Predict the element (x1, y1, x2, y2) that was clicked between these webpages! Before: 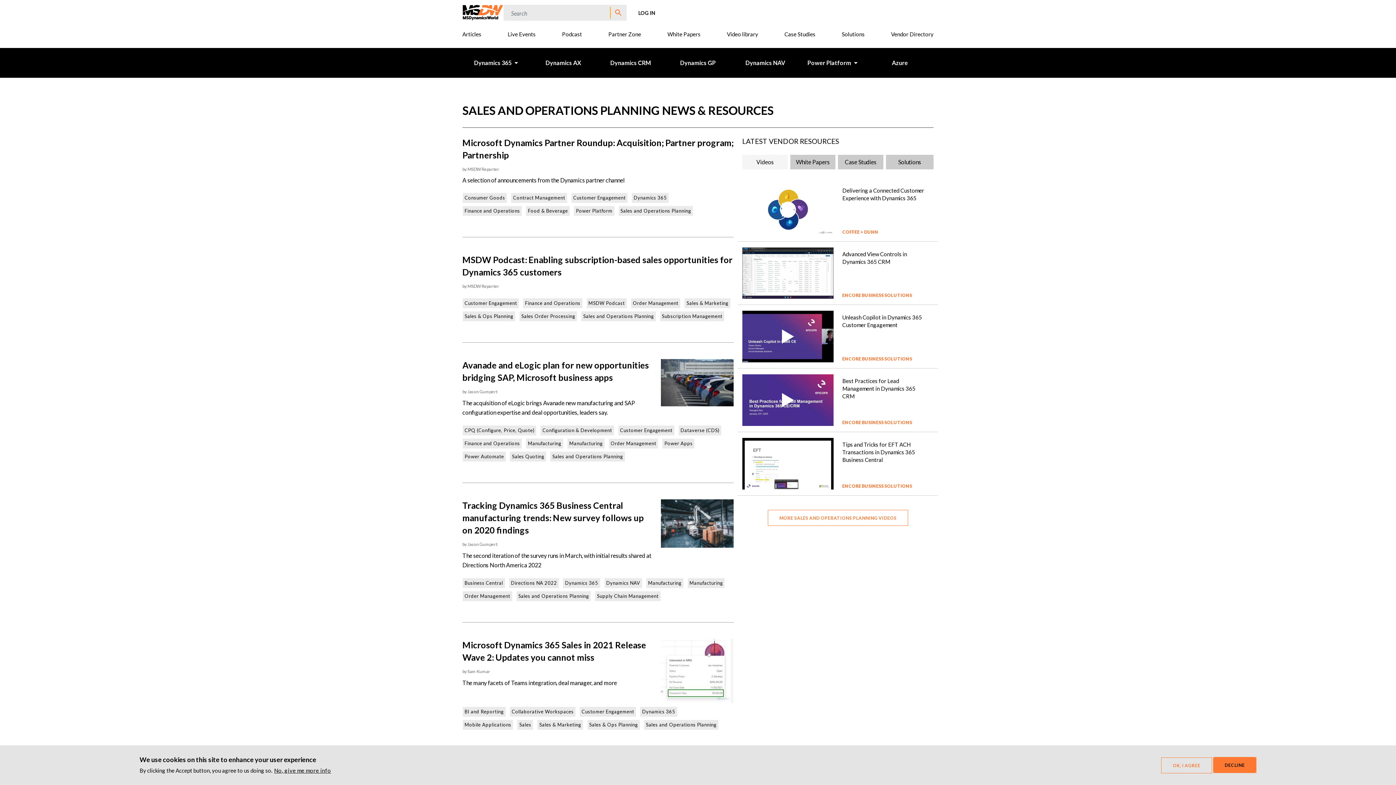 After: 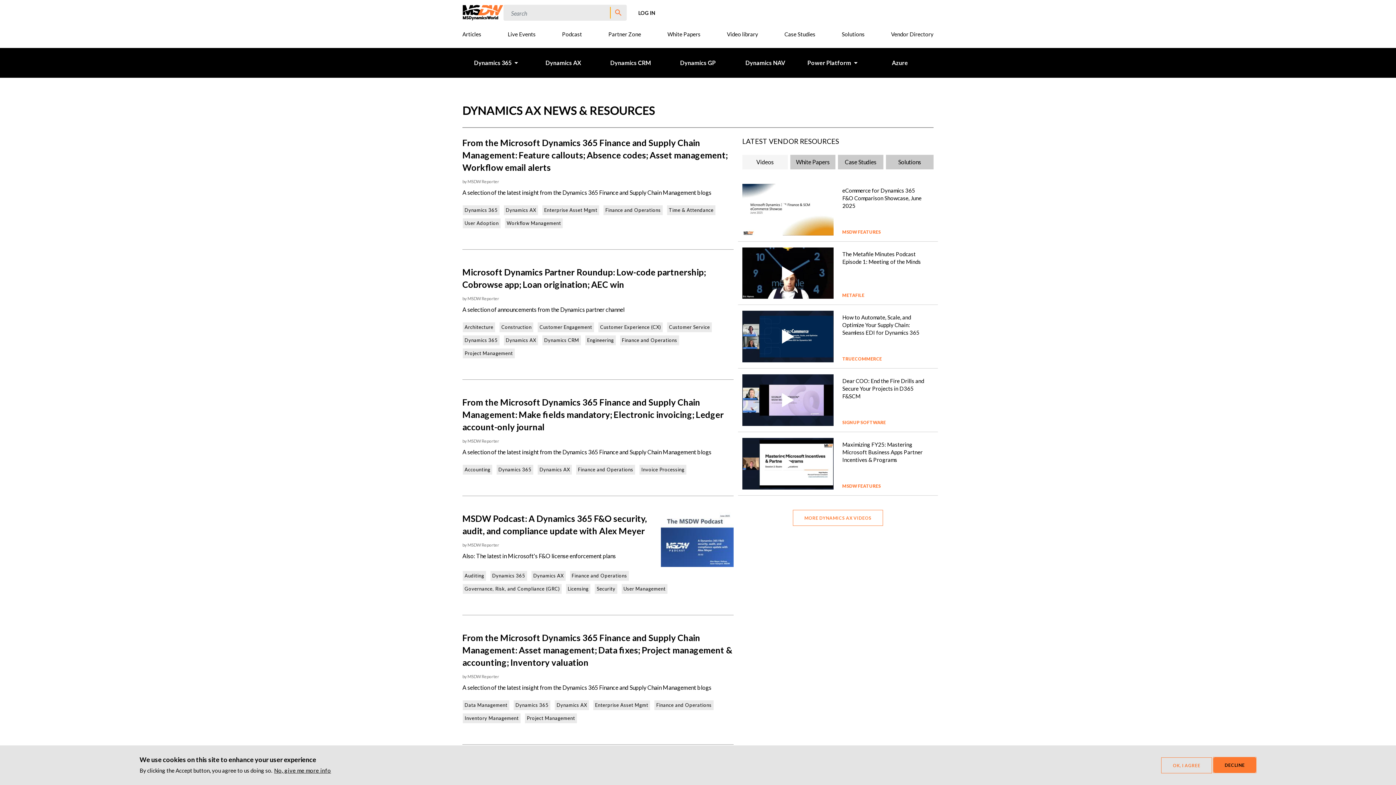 Action: bbox: (529, 48, 597, 77) label: Dynamics AX